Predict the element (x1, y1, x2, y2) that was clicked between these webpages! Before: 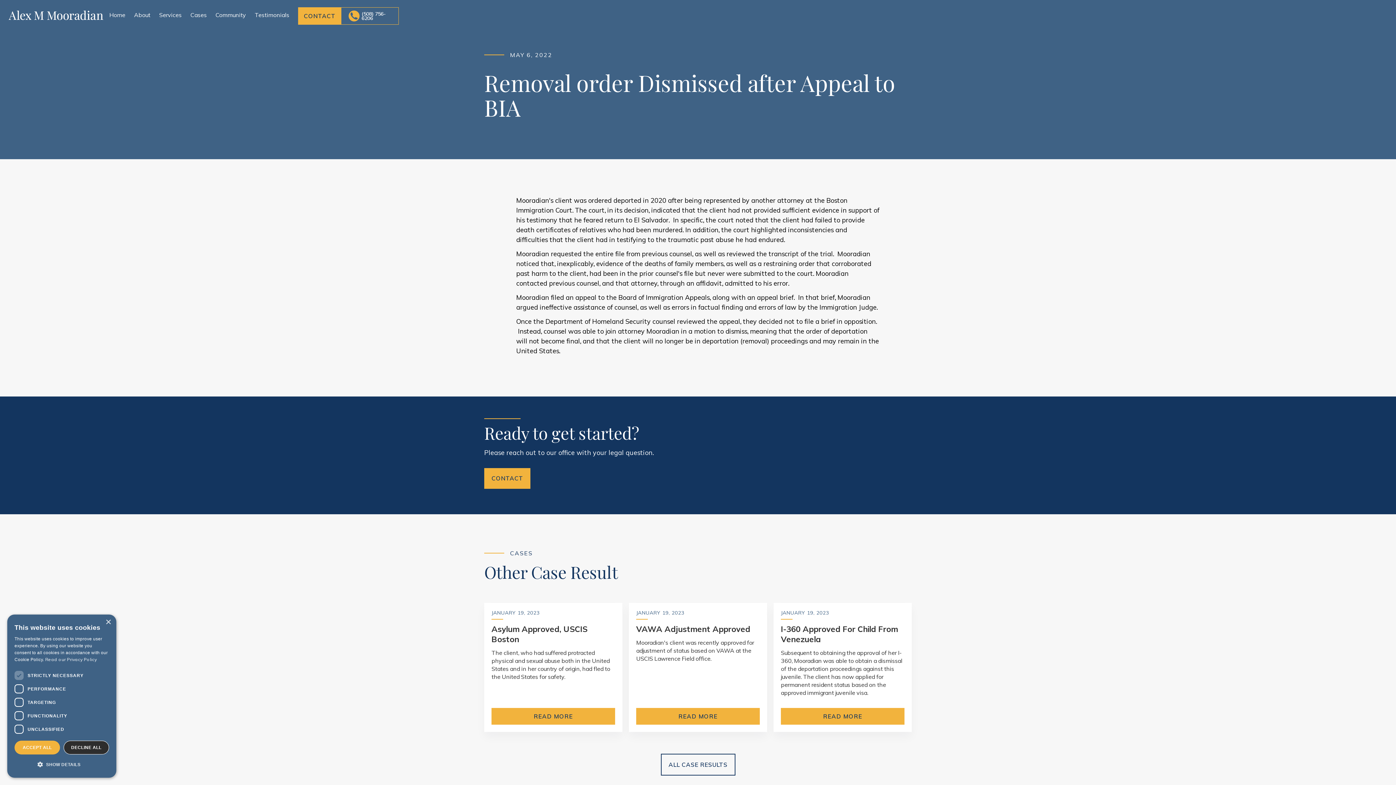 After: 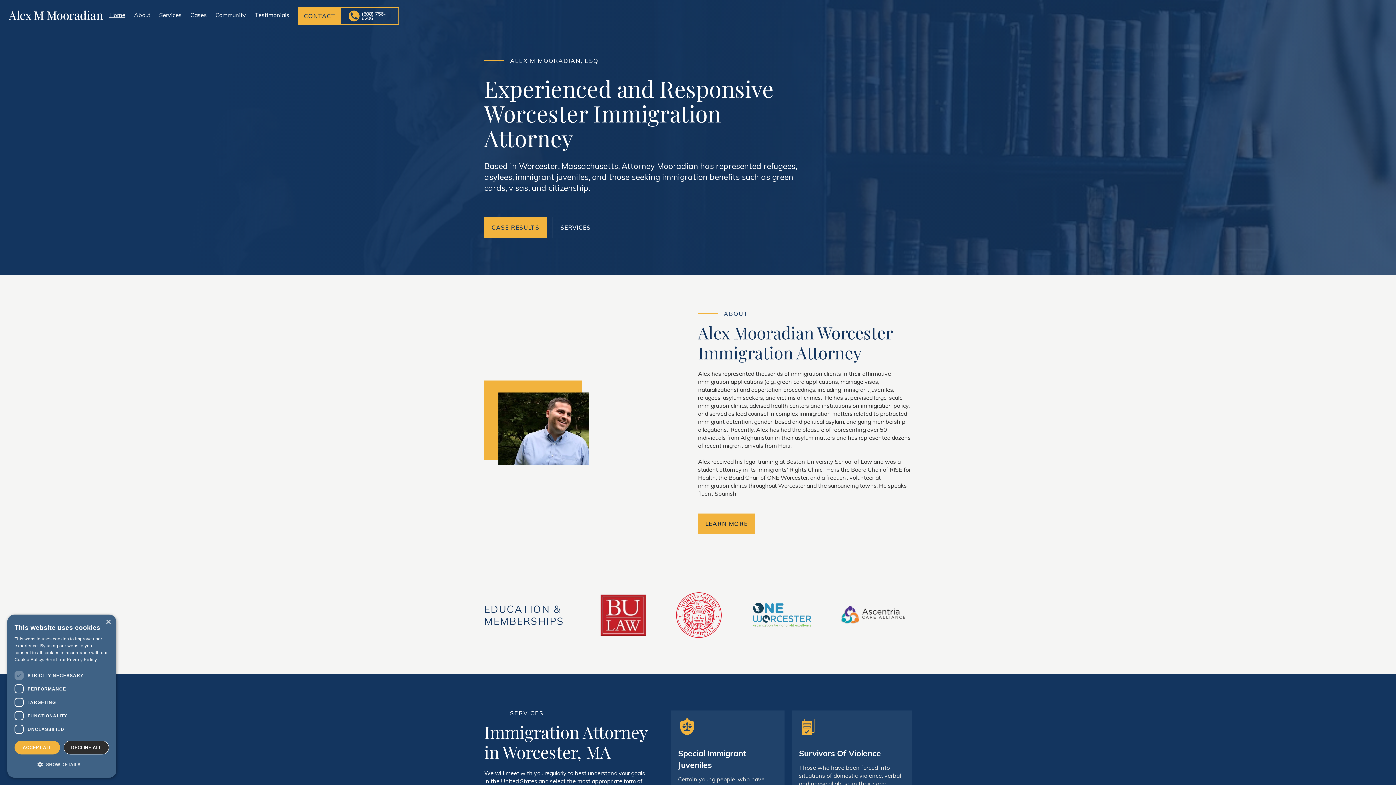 Action: bbox: (109, 11, 125, 18) label: Home